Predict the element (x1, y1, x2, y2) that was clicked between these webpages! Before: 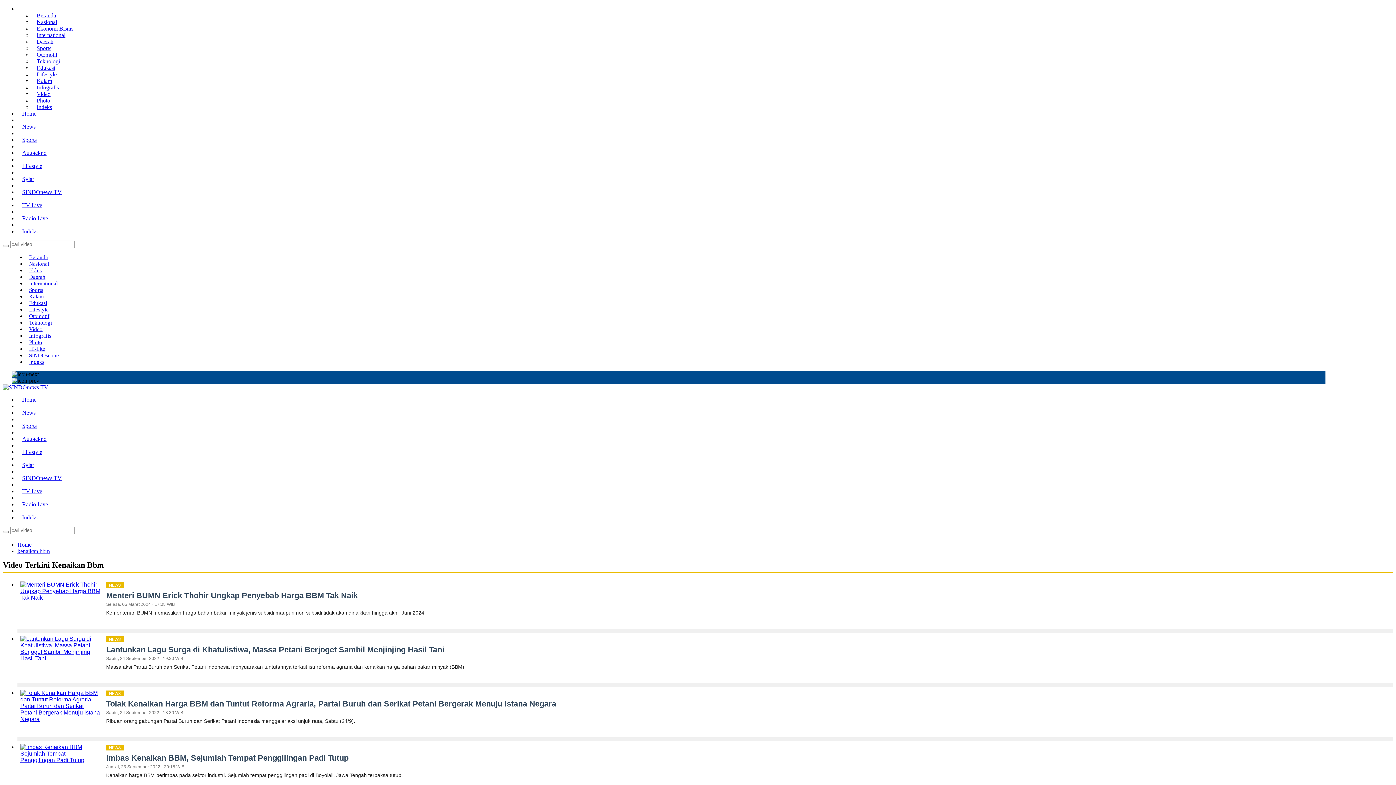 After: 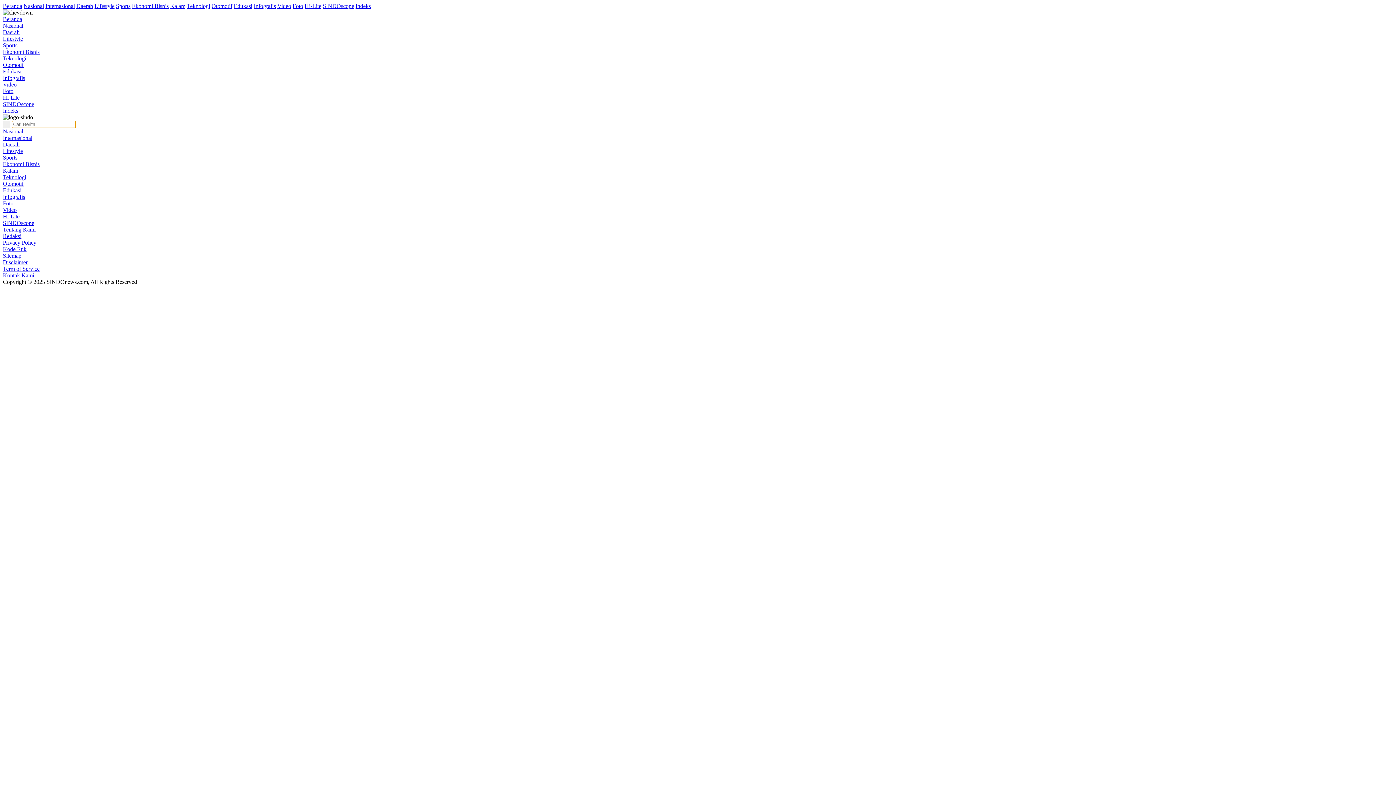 Action: bbox: (2, 531, 8, 533)